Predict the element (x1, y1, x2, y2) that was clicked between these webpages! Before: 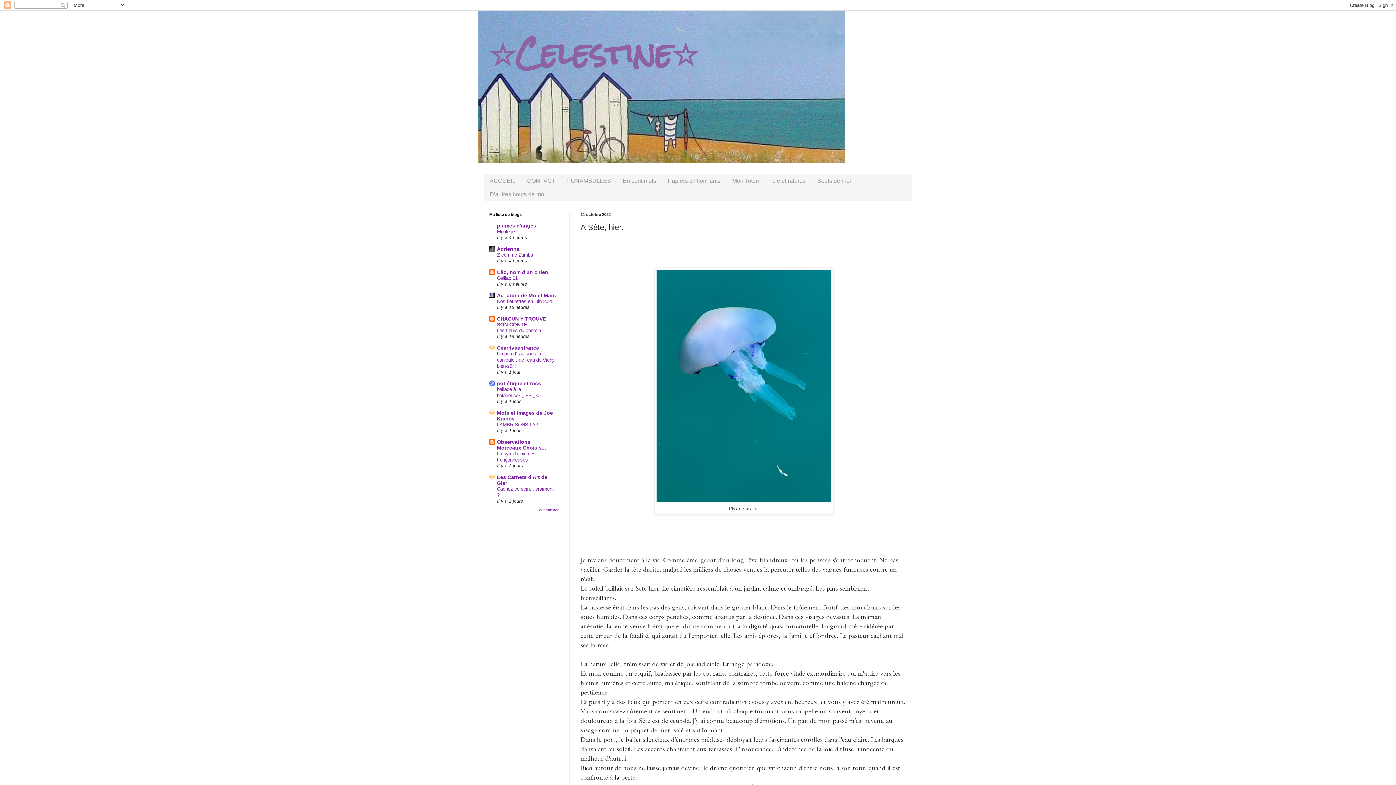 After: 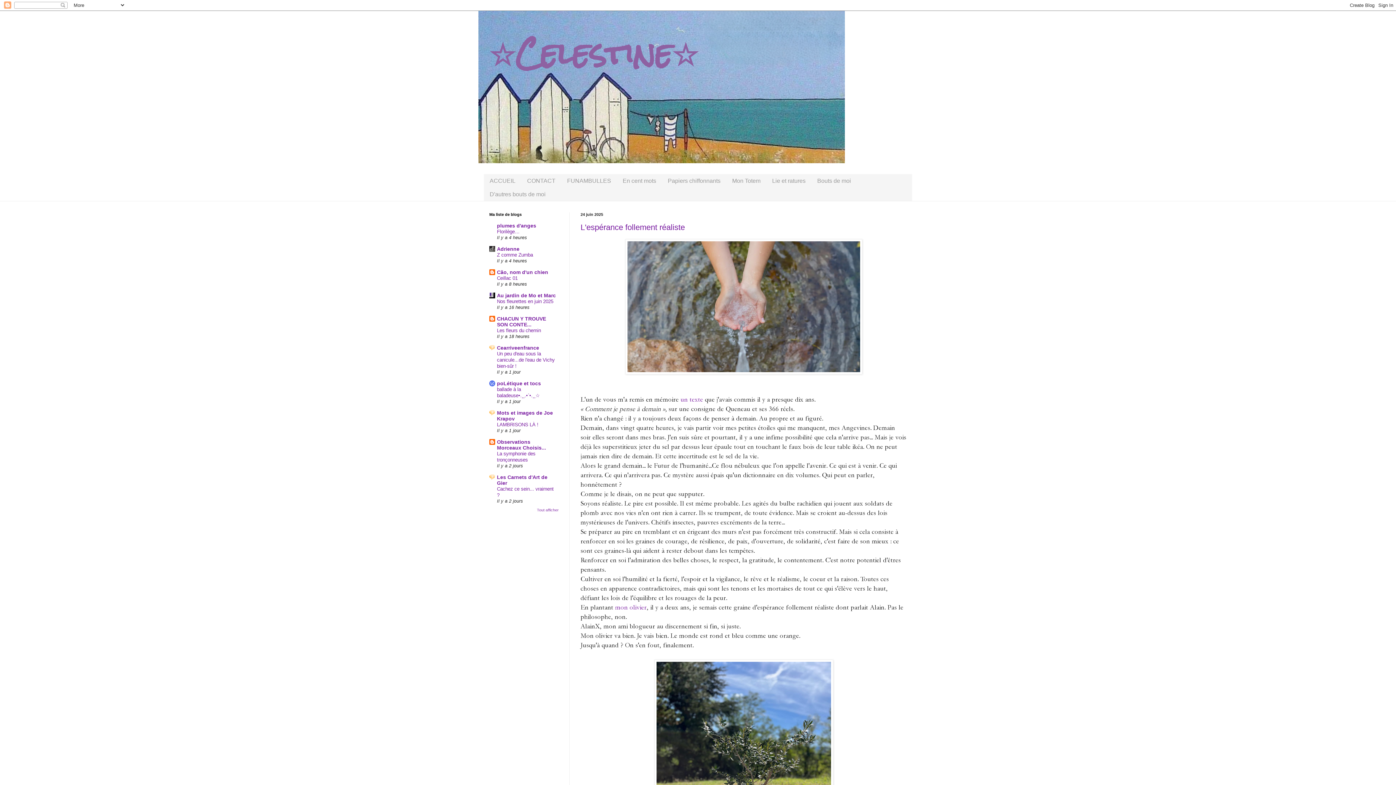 Action: label: ☆Celestine☆ bbox: (489, 19, 698, 88)